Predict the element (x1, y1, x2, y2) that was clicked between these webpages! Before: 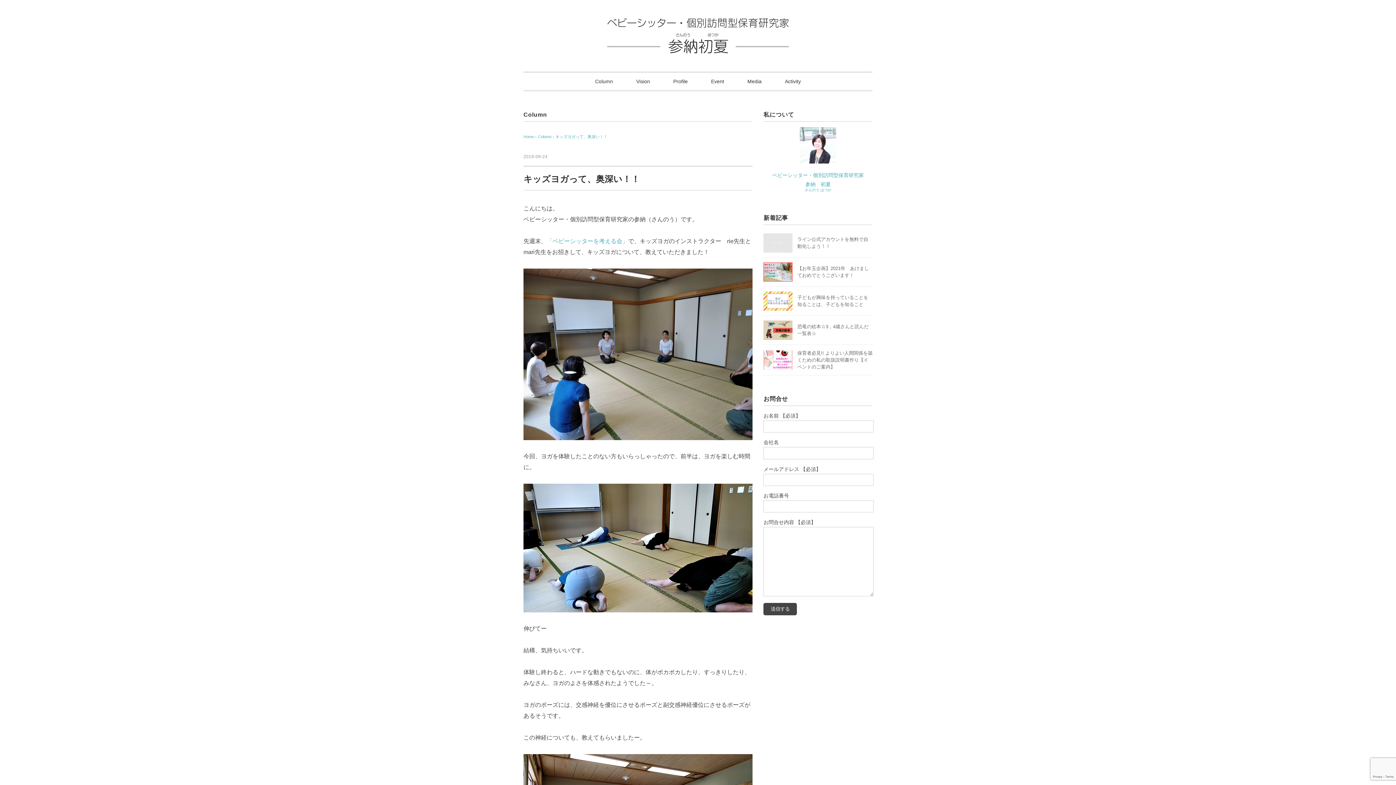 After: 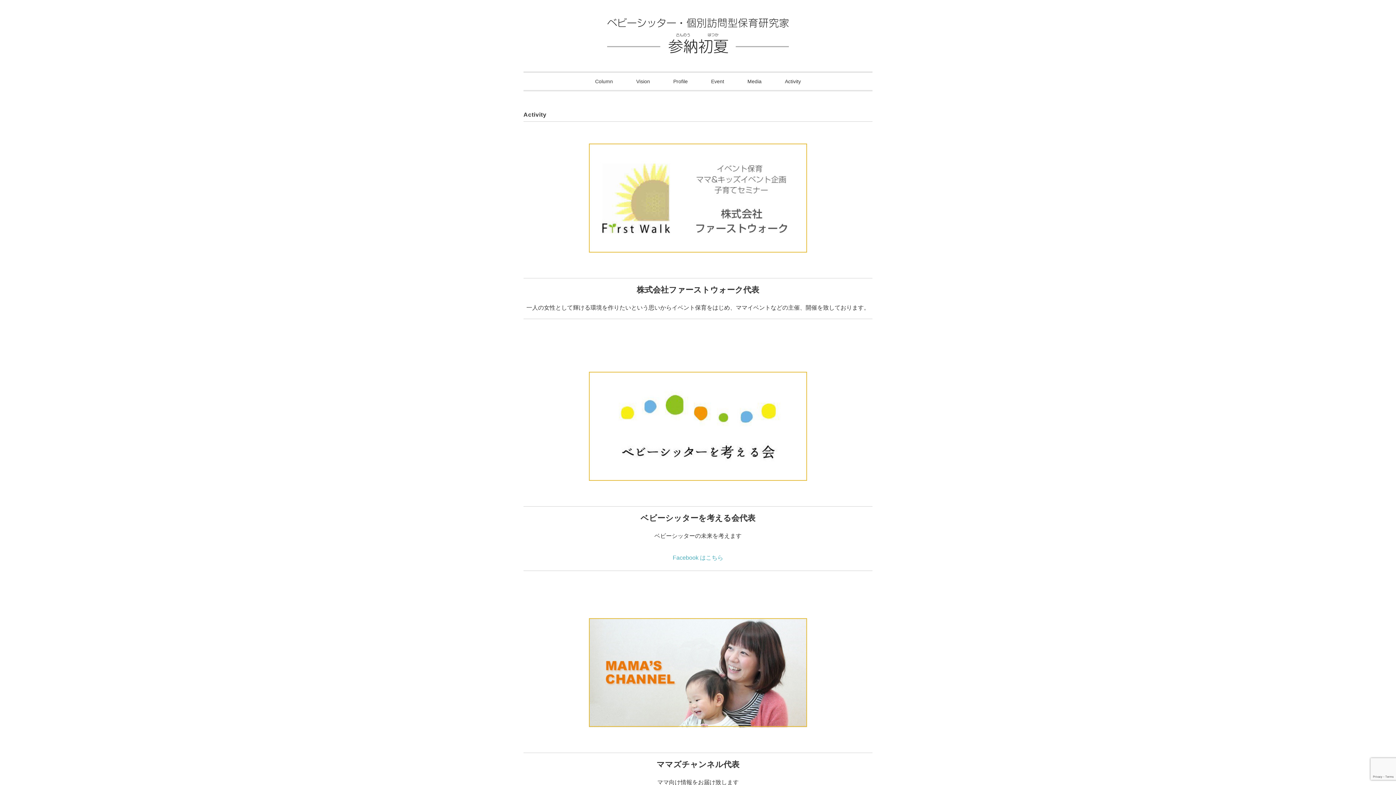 Action: bbox: (774, 72, 812, 90) label: Activity